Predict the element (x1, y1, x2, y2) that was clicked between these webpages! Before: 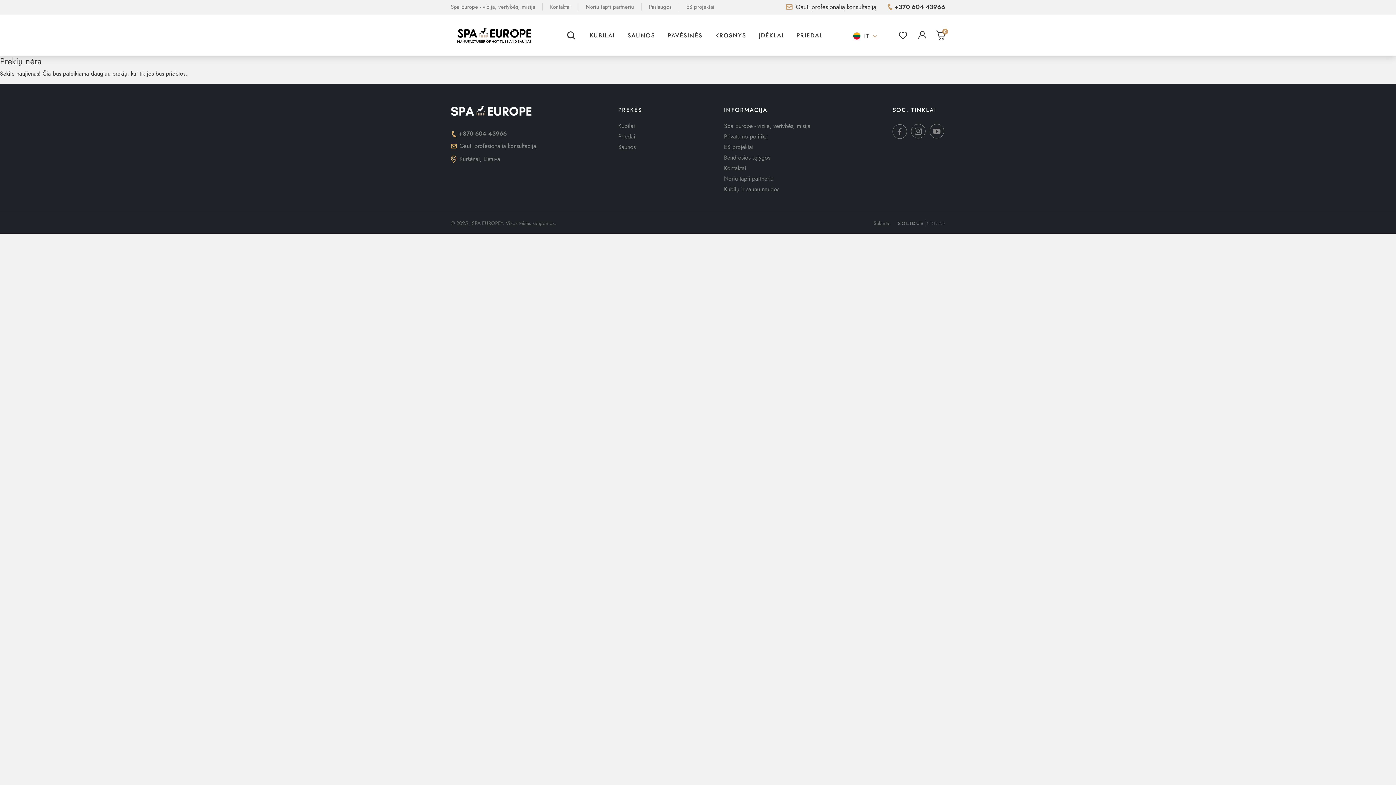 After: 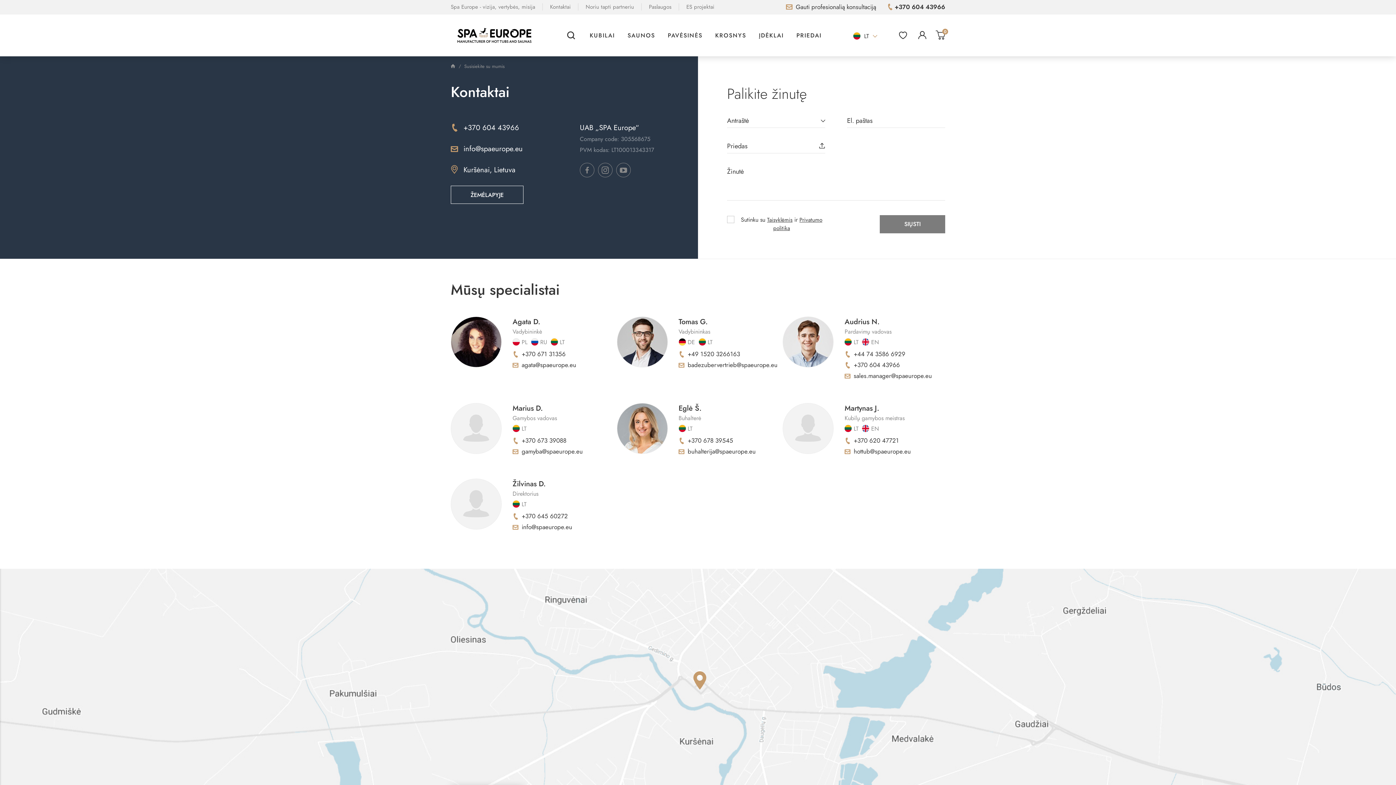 Action: label: Noriu tapti partneriu bbox: (585, 3, 634, 10)